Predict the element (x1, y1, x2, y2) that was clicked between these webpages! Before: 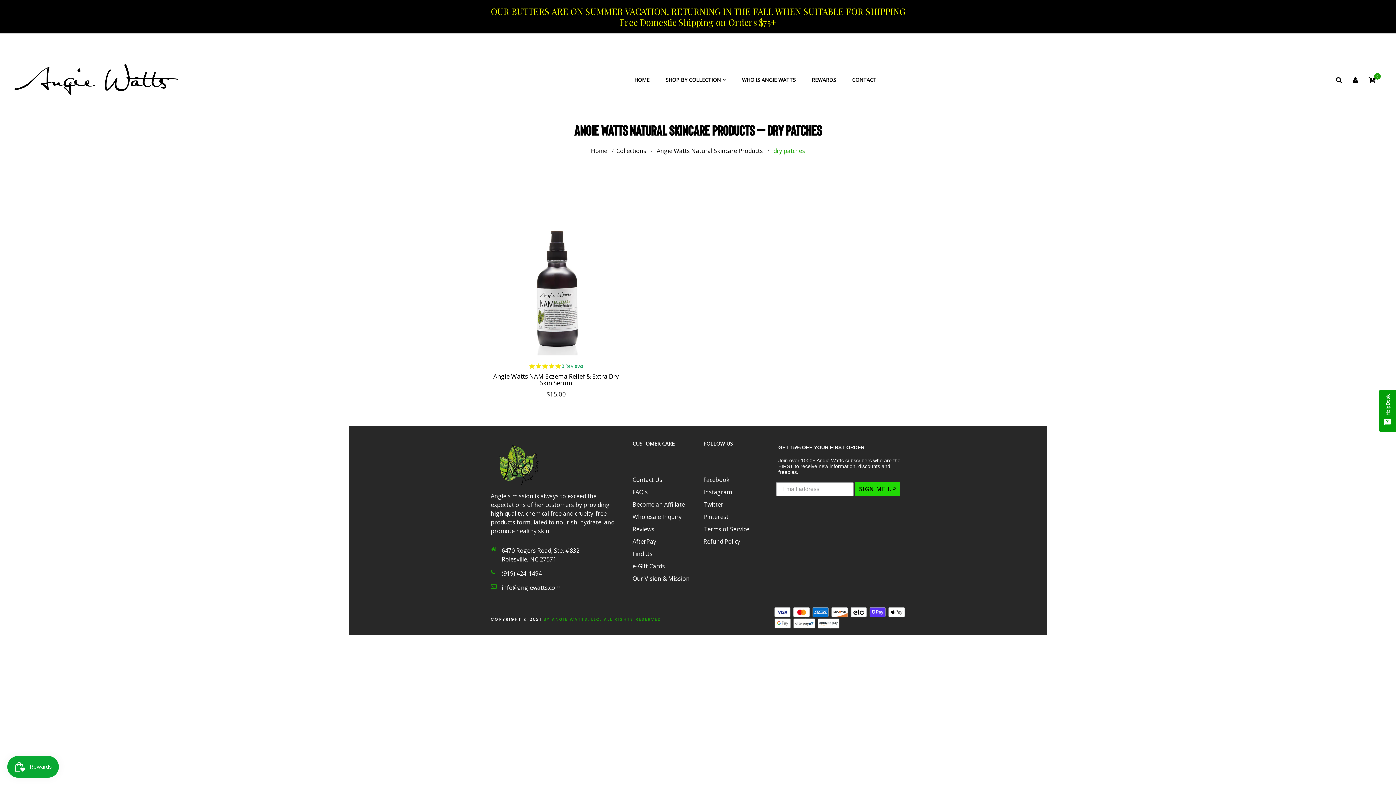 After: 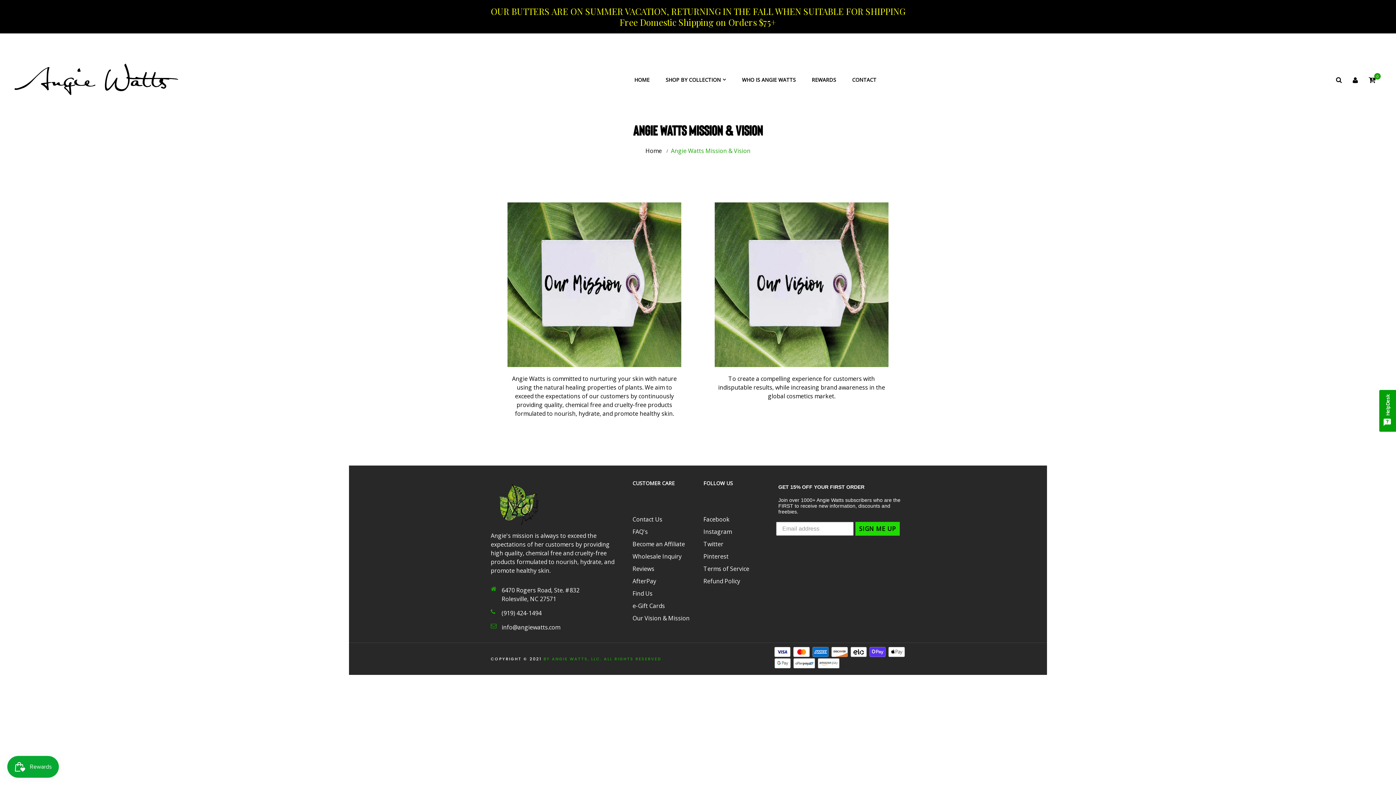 Action: bbox: (632, 572, 689, 584) label: Our Vision & Mission